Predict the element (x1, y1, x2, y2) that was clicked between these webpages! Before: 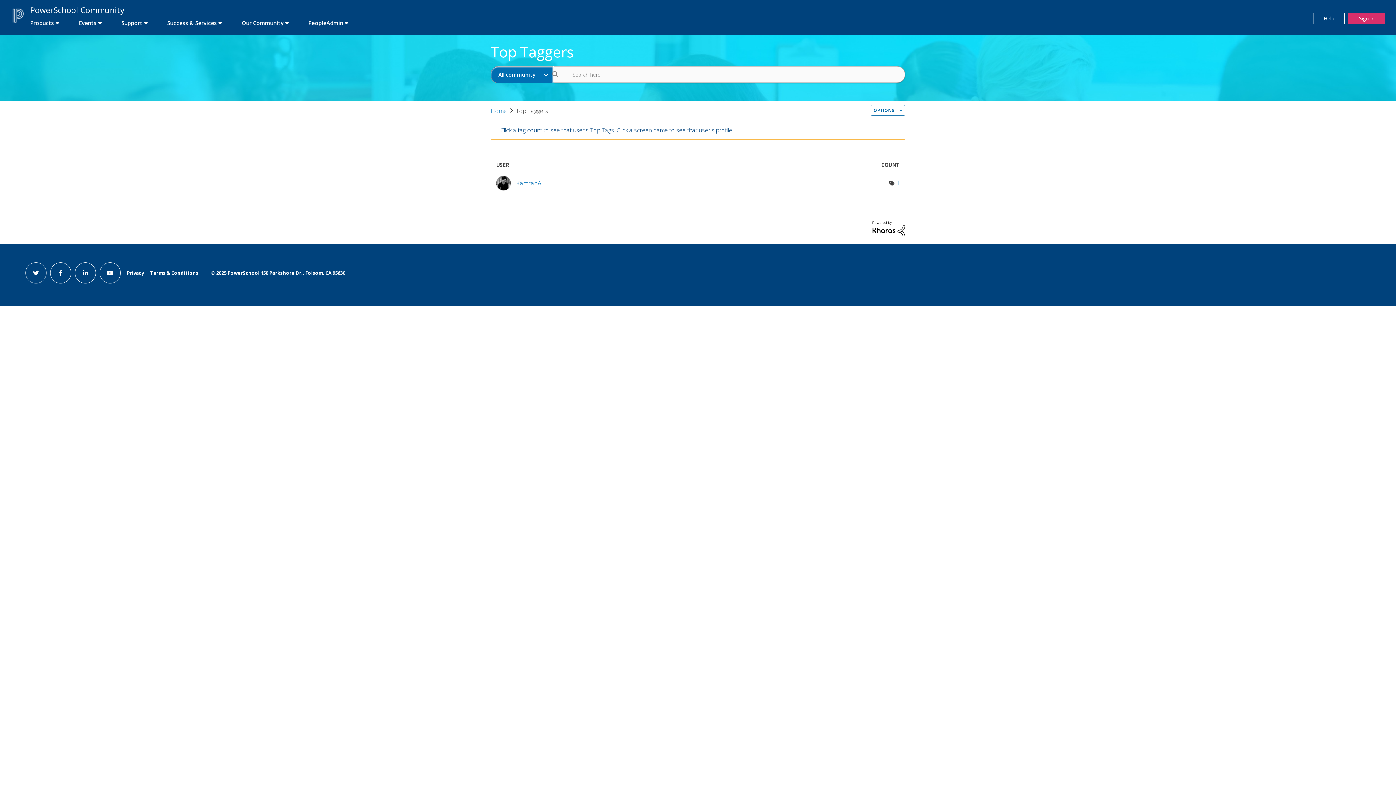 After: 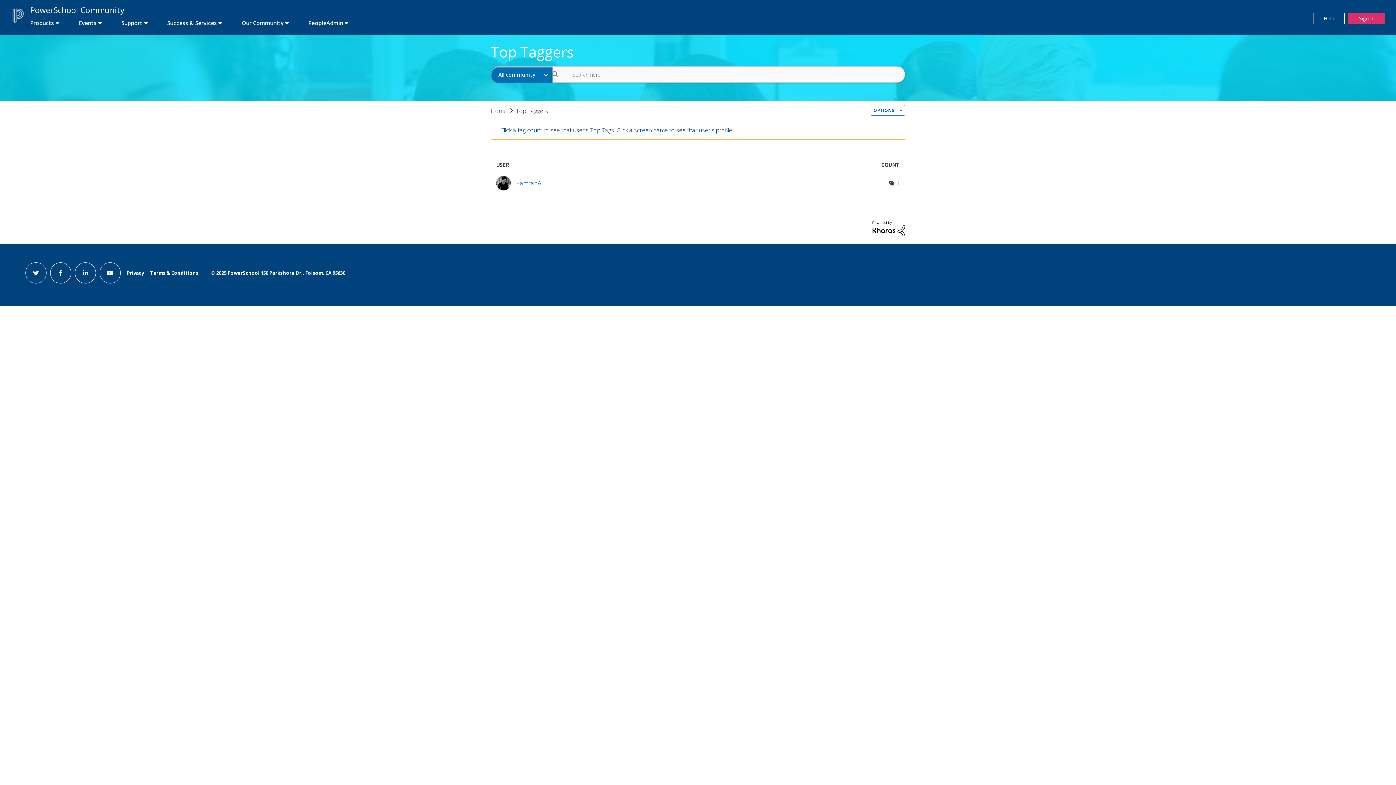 Action: bbox: (872, 224, 905, 232)